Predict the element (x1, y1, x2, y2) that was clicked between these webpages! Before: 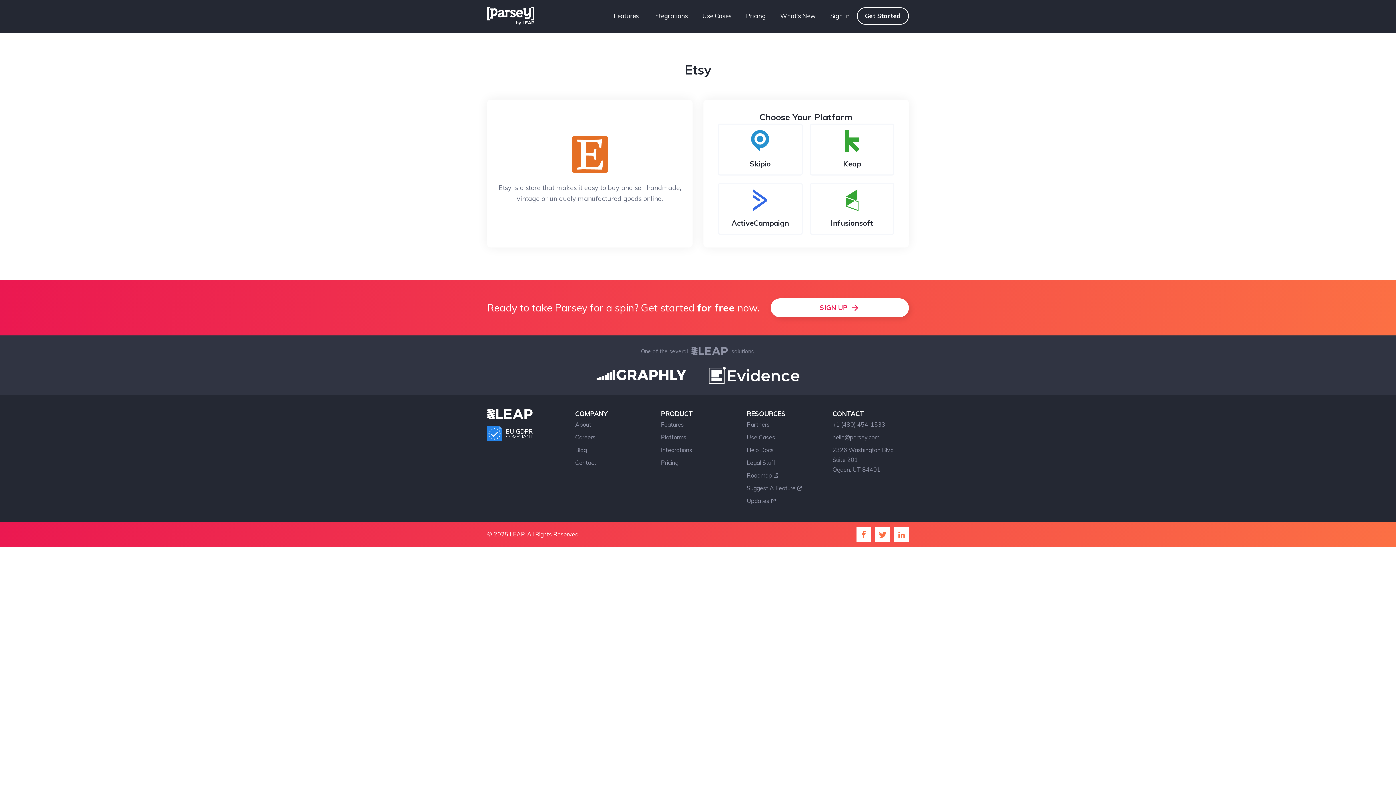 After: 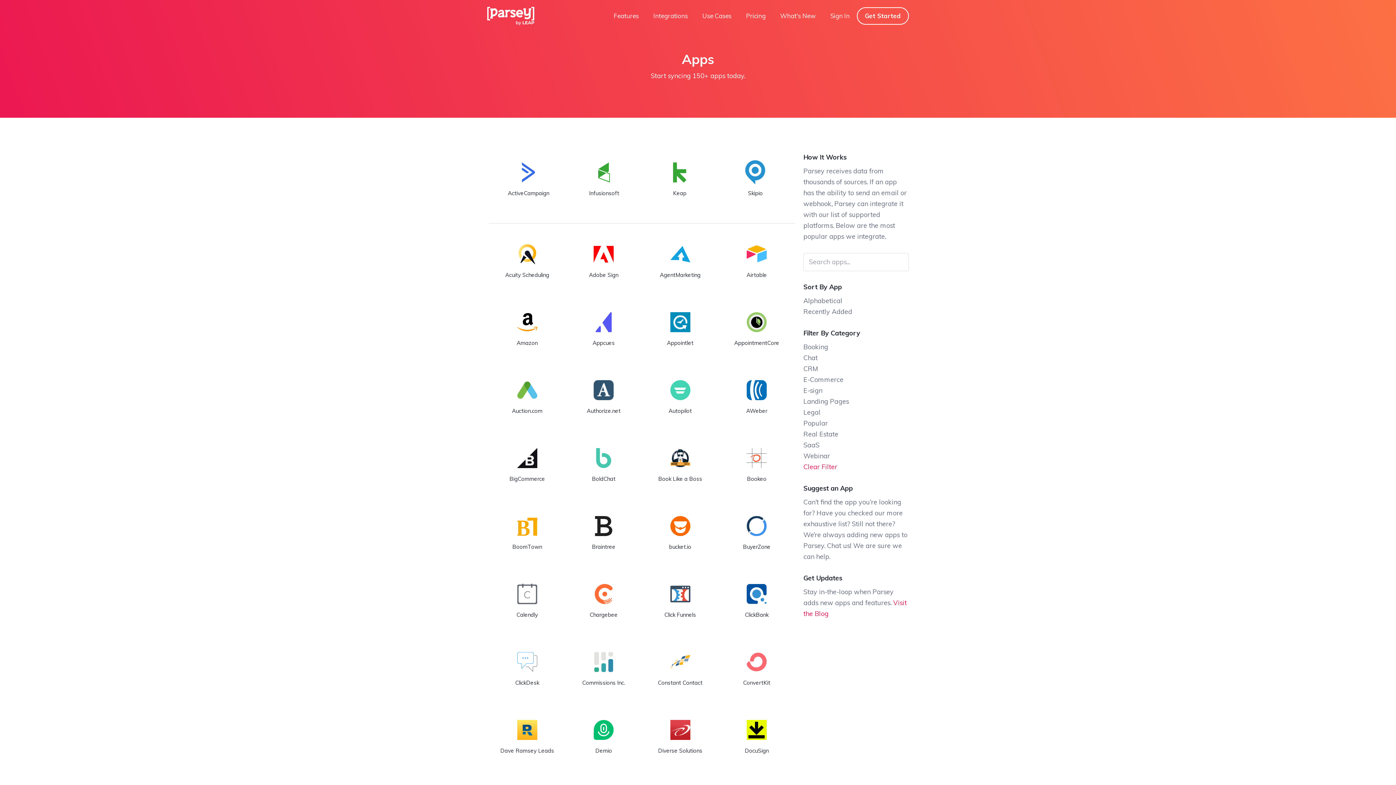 Action: bbox: (646, 3, 695, 28) label: Integrations